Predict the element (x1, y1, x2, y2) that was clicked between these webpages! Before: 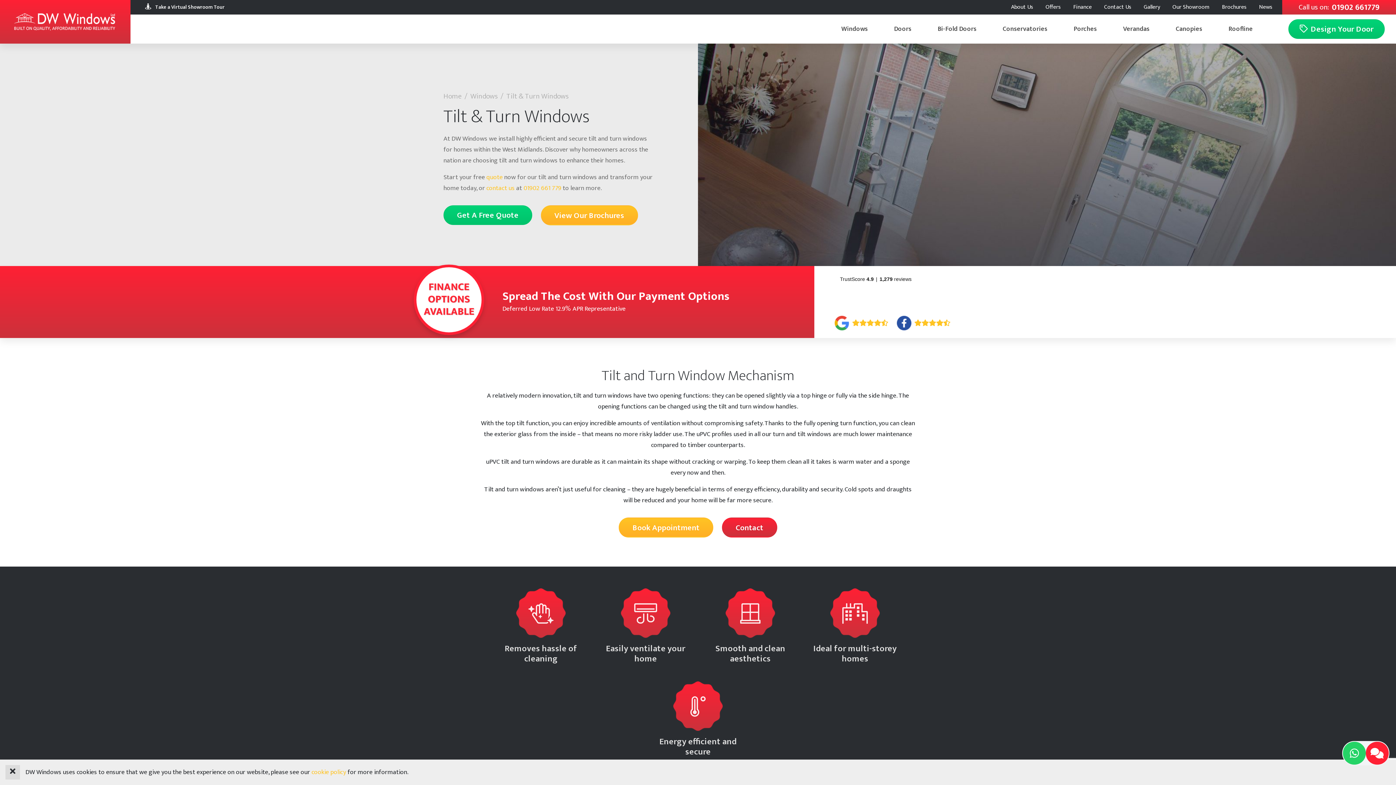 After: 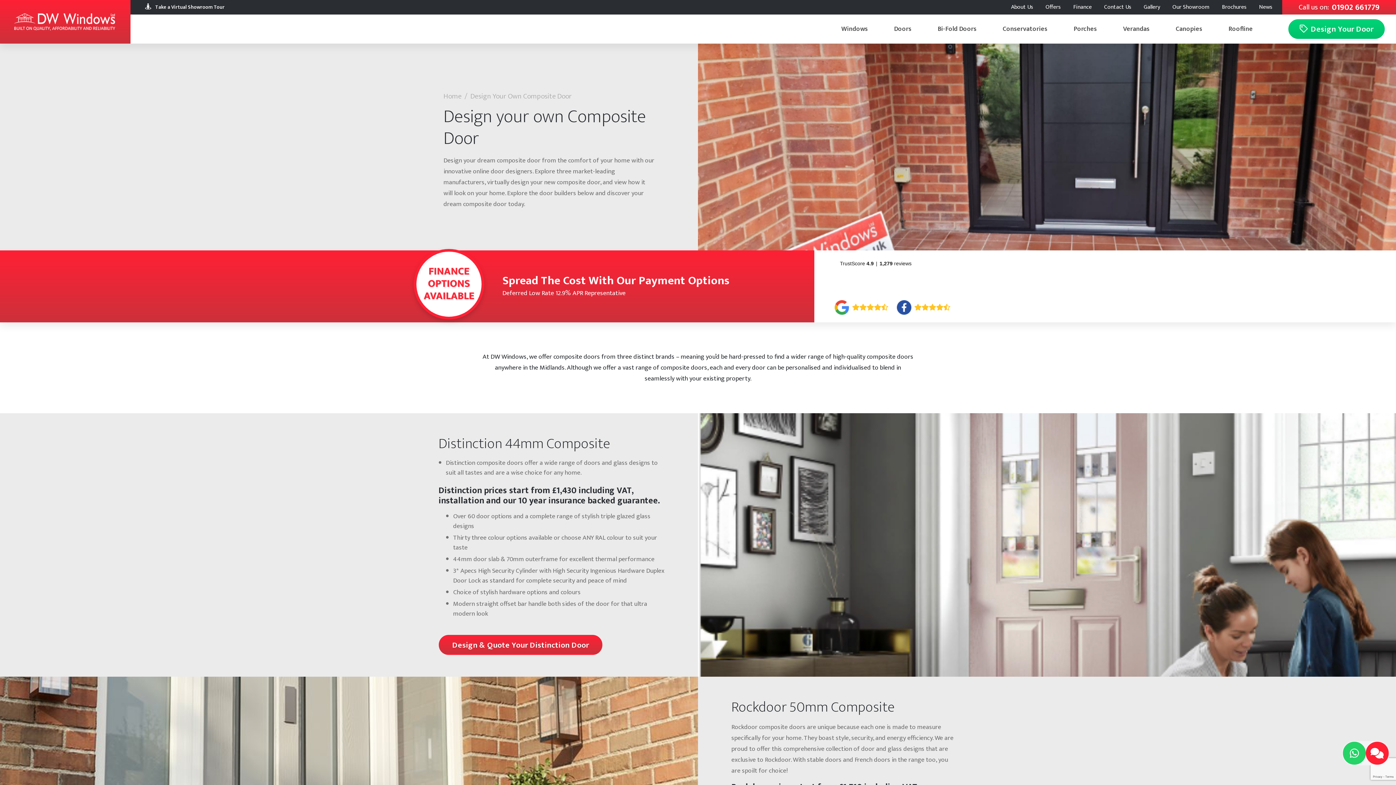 Action: label: Design Your Door bbox: (1288, 19, 1385, 38)